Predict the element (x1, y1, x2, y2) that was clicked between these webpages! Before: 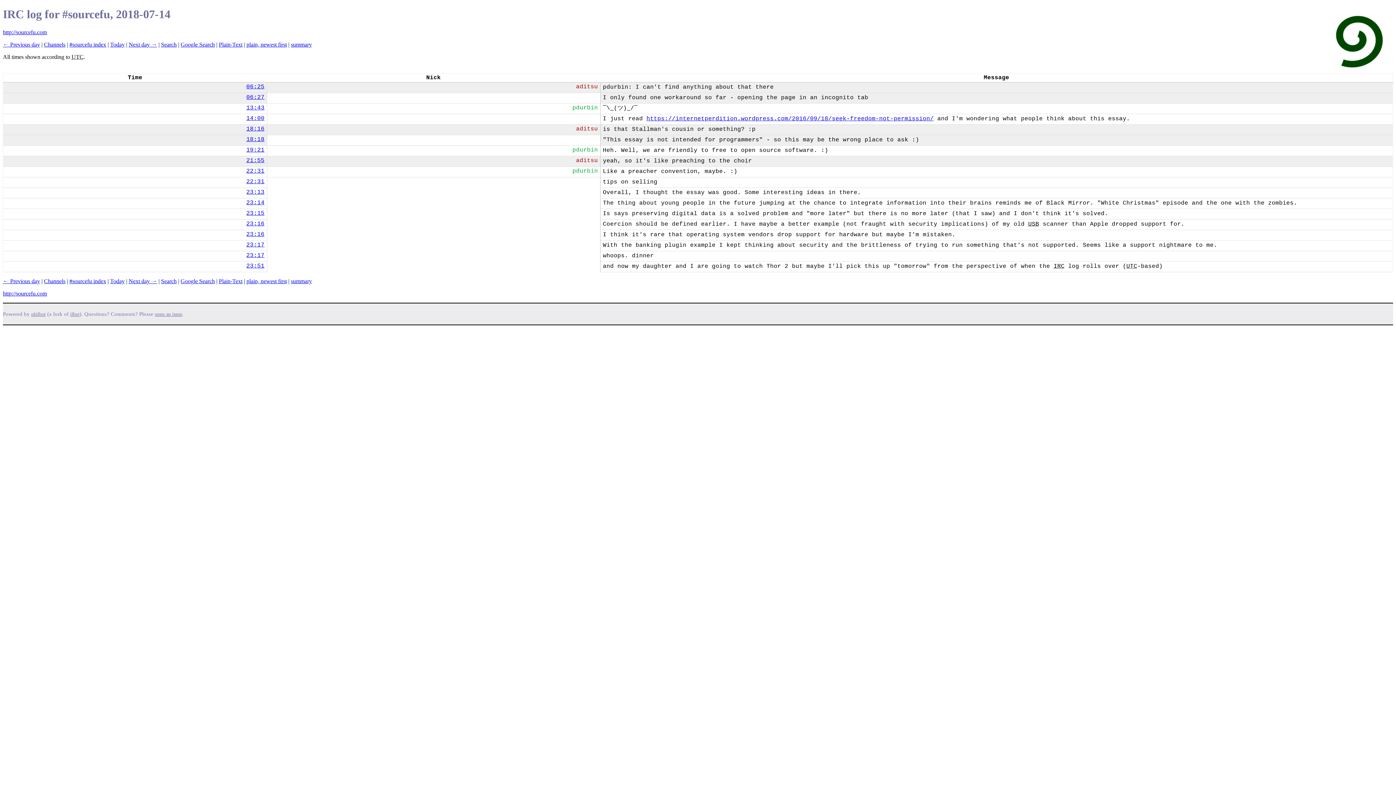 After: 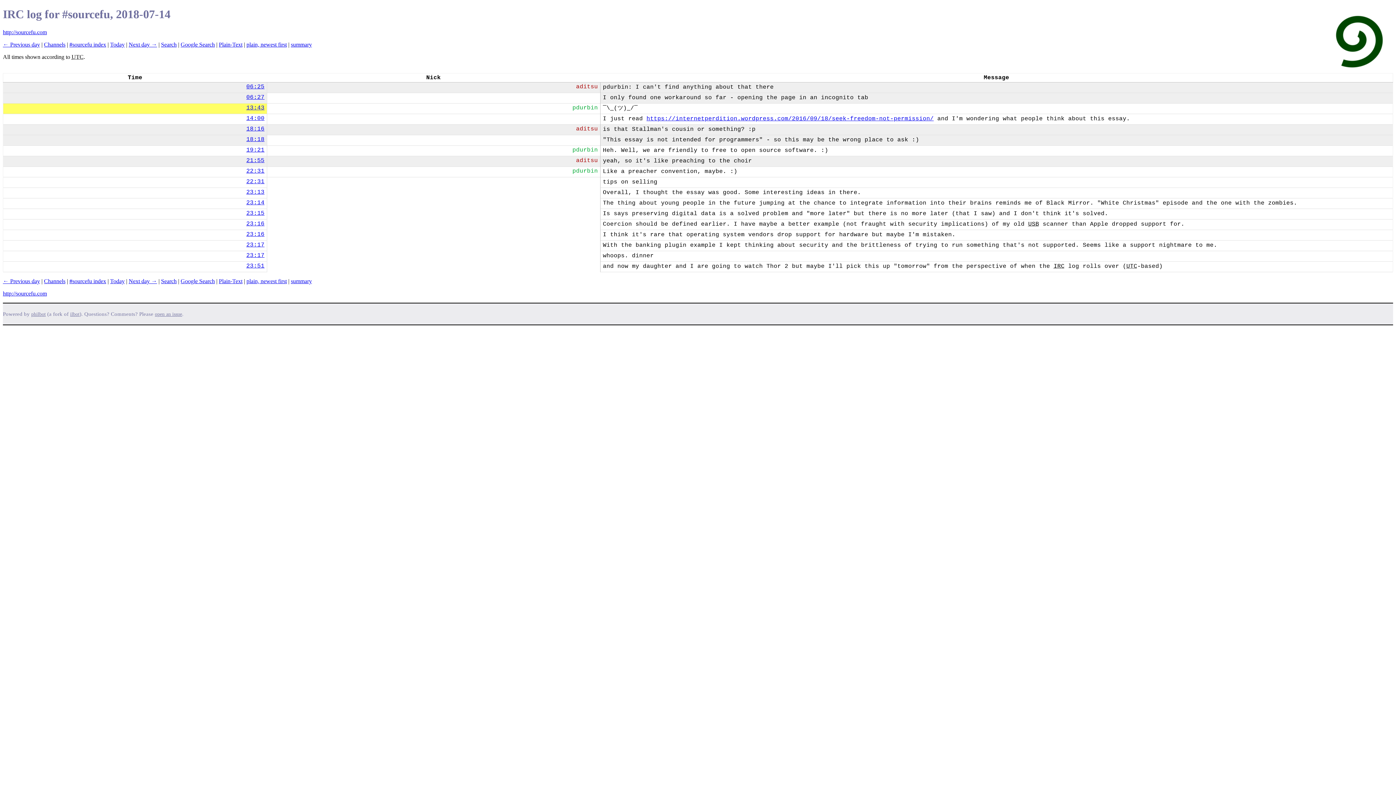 Action: label: 13:43 bbox: (246, 104, 264, 111)